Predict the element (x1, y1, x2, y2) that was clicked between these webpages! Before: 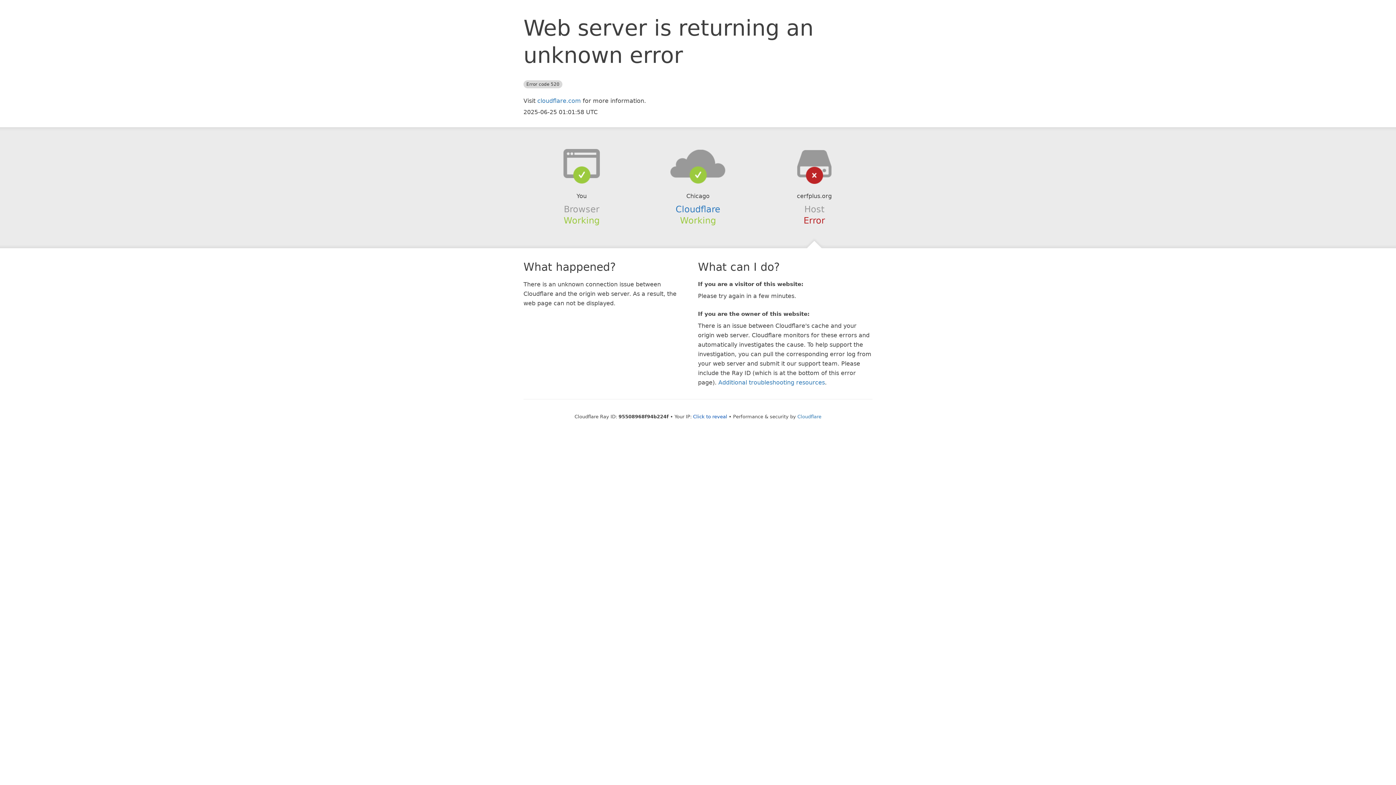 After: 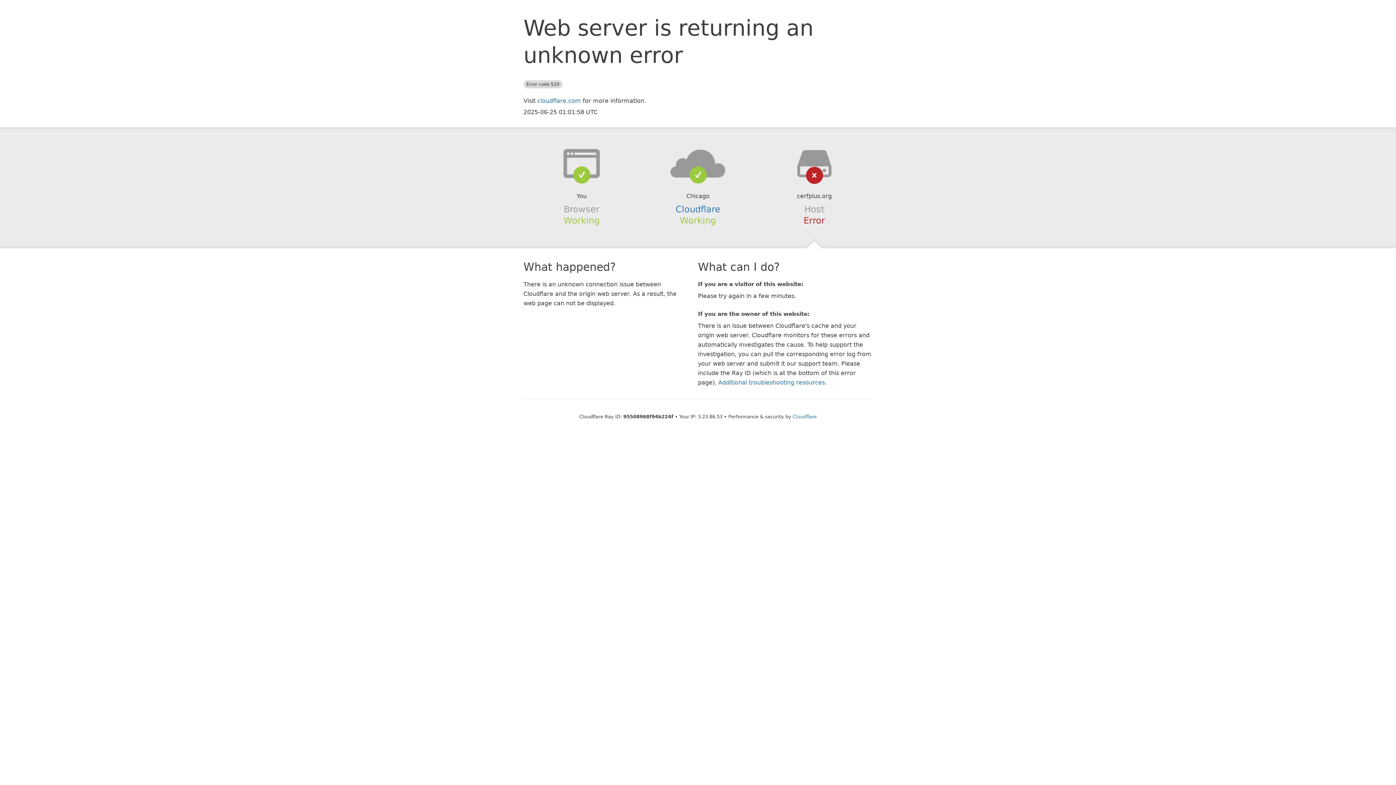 Action: label: Click to reveal bbox: (693, 414, 727, 419)